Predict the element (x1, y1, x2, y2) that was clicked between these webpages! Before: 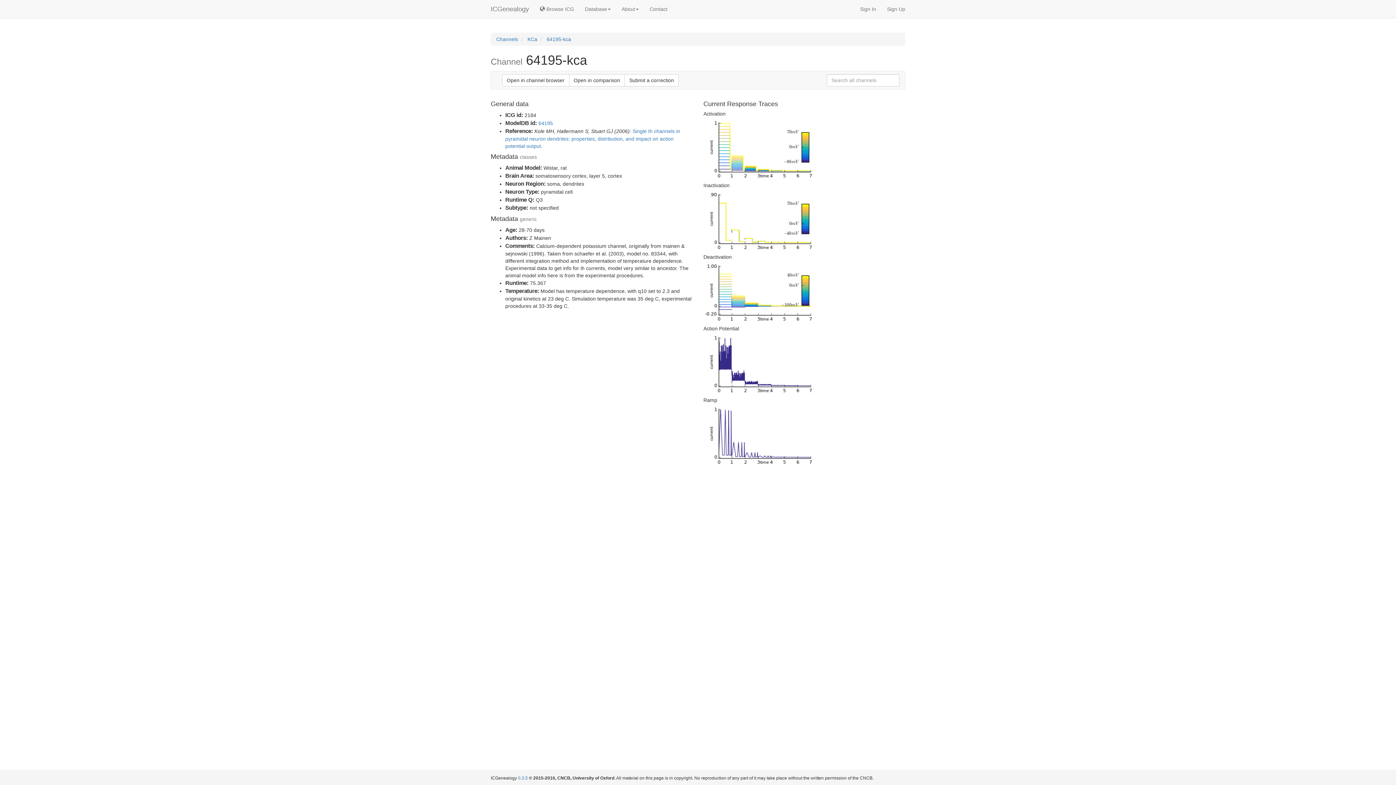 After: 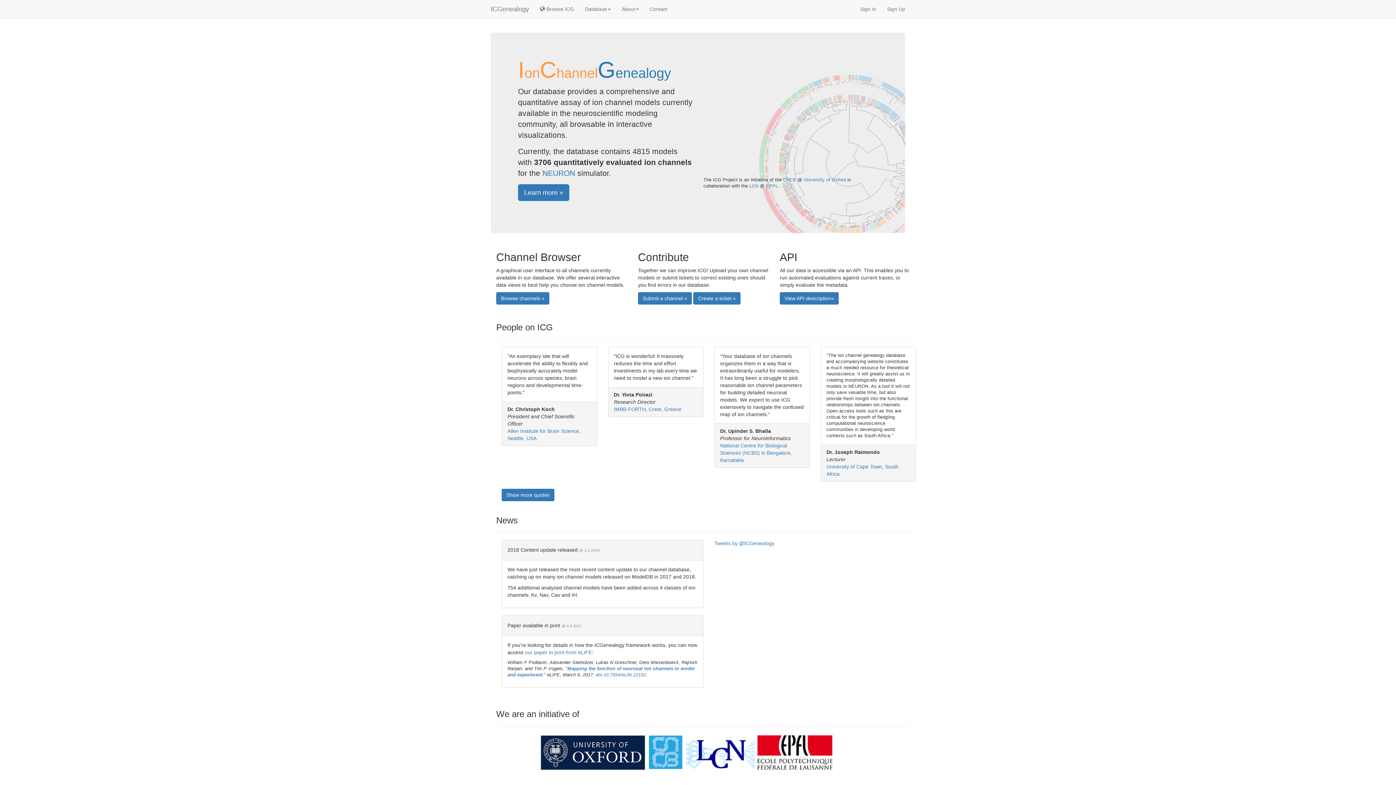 Action: label: ICGenealogy bbox: (485, 0, 534, 18)